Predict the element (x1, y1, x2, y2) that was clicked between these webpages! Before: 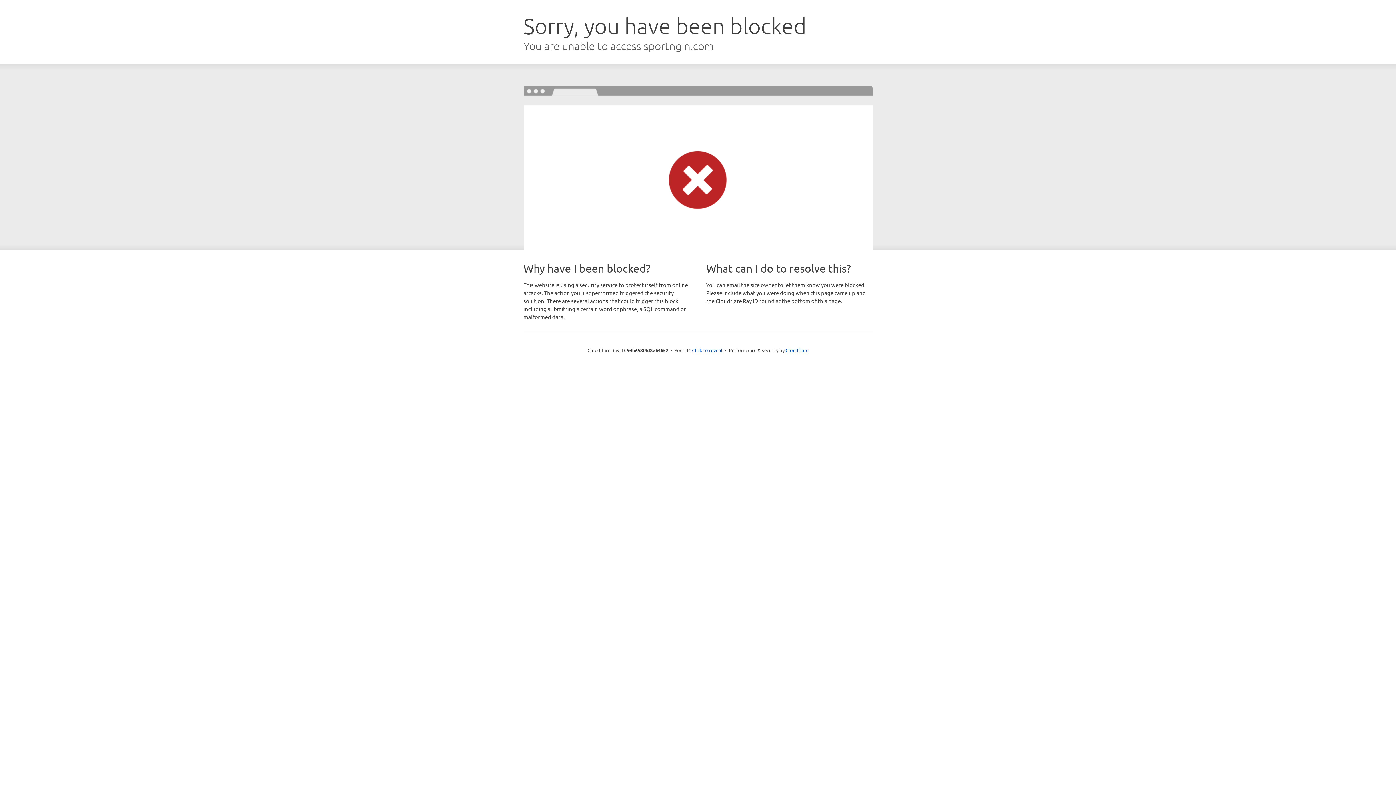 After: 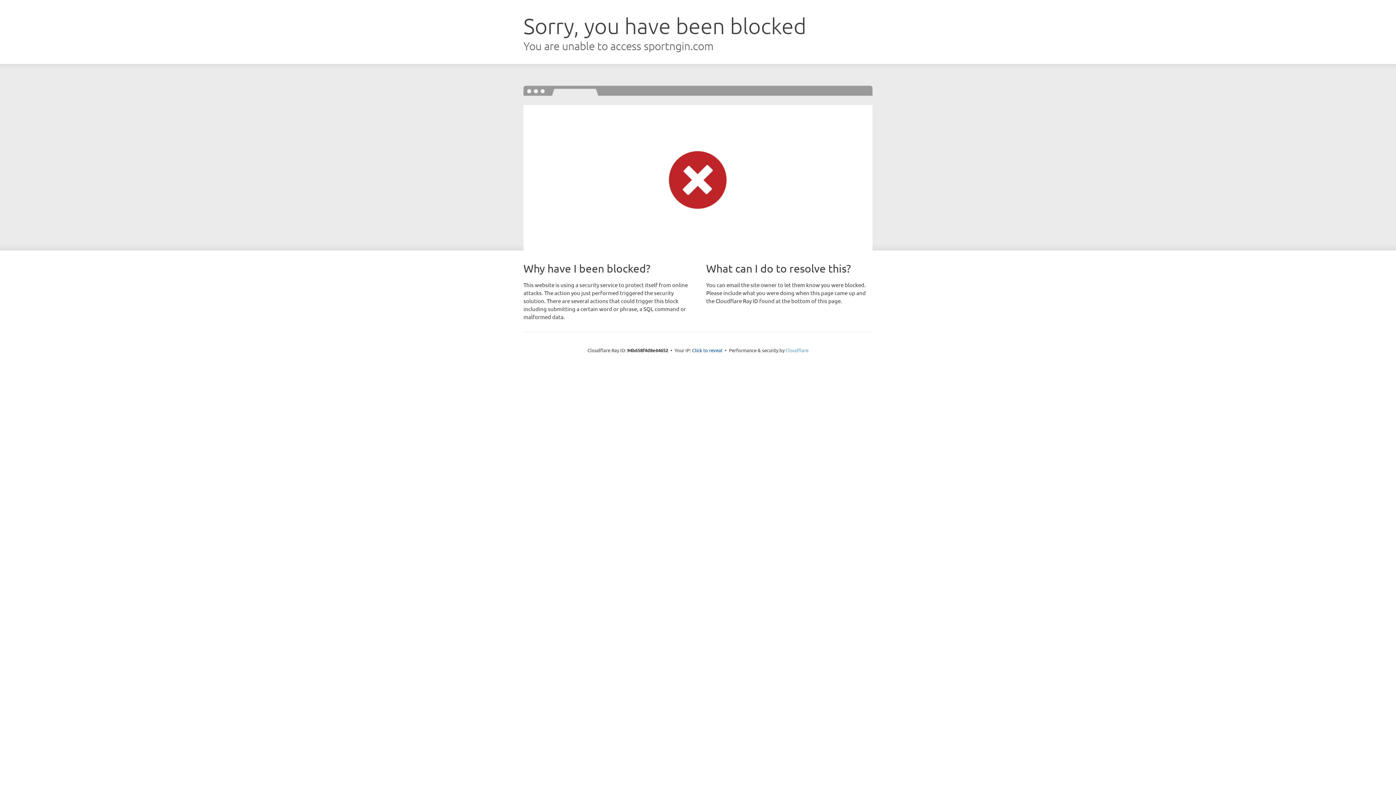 Action: bbox: (785, 347, 808, 353) label: Cloudflare